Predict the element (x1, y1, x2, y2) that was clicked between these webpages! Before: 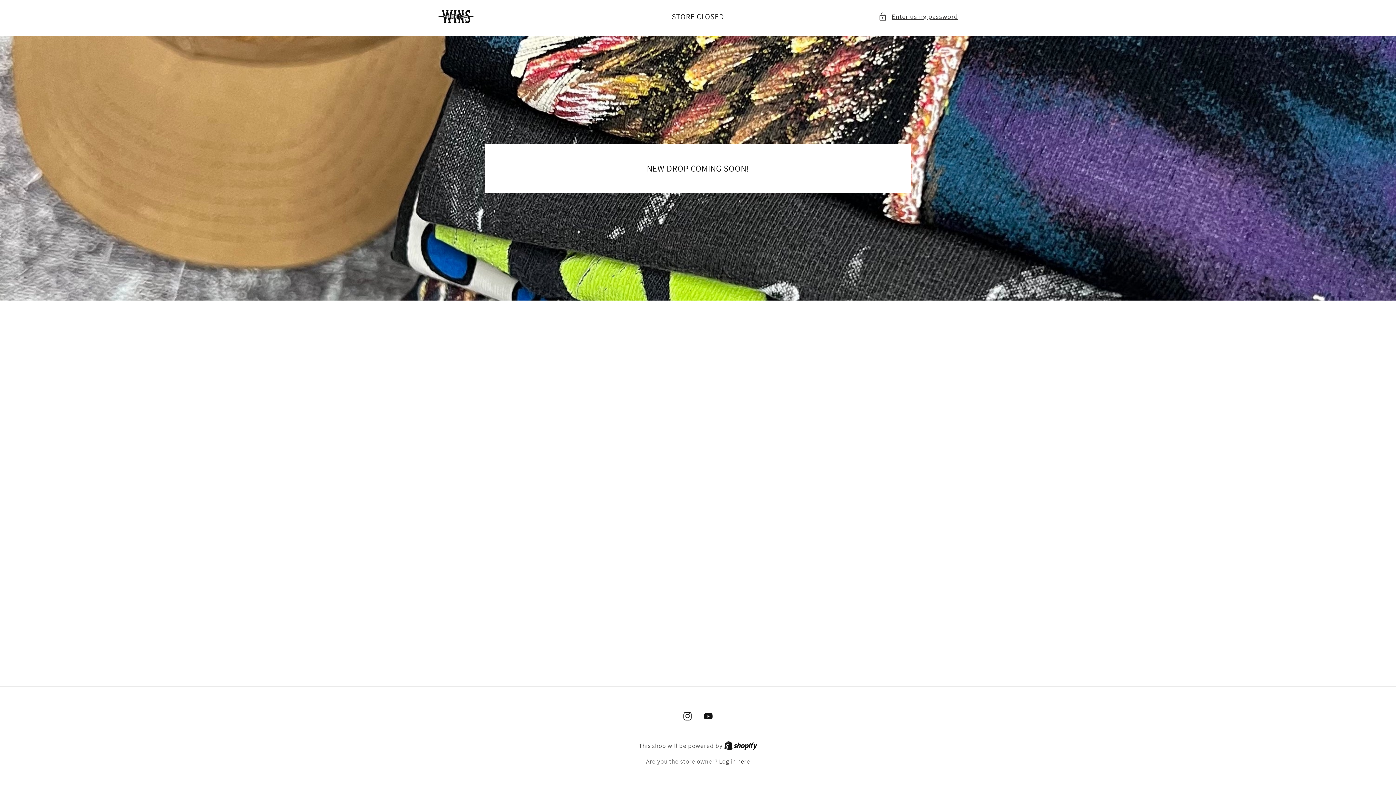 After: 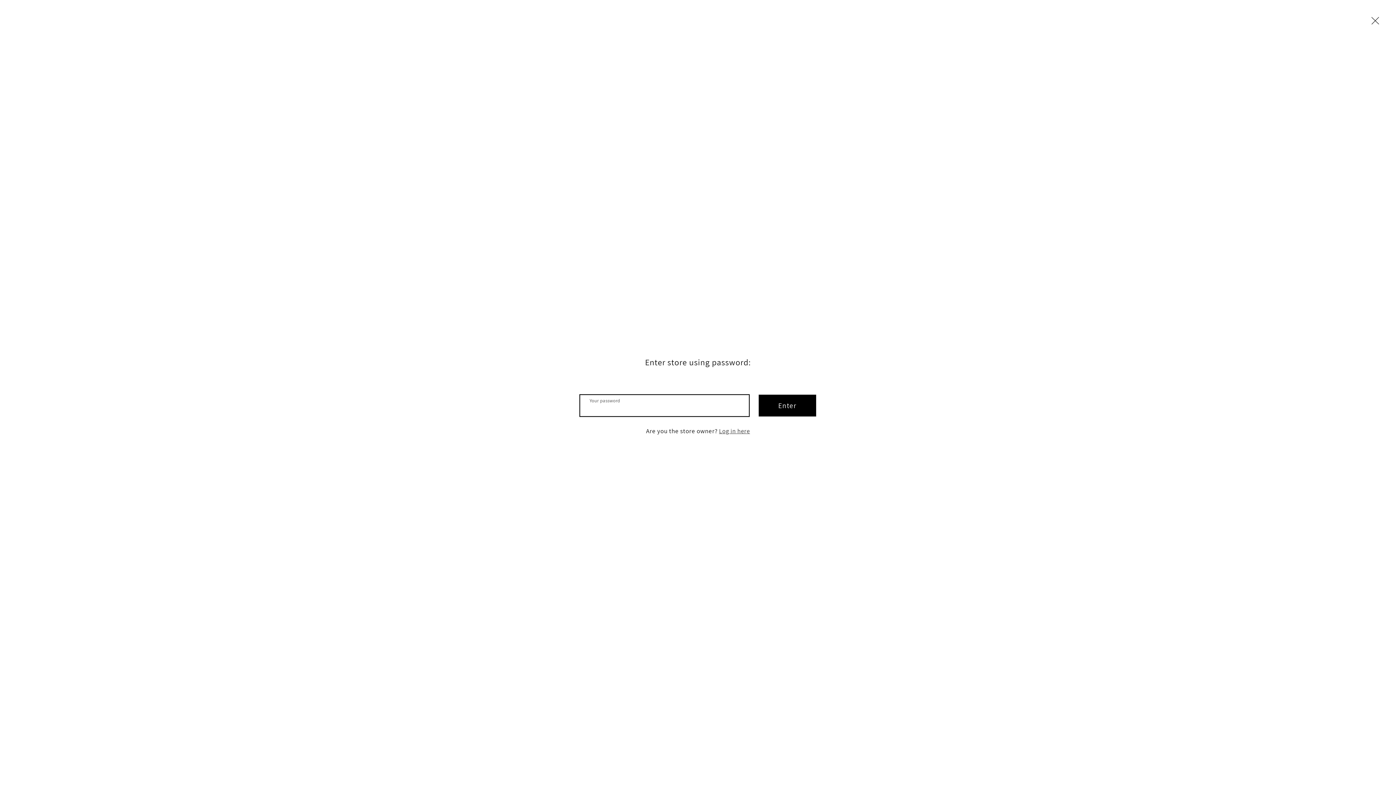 Action: bbox: (878, 11, 958, 21) label: Enter using password